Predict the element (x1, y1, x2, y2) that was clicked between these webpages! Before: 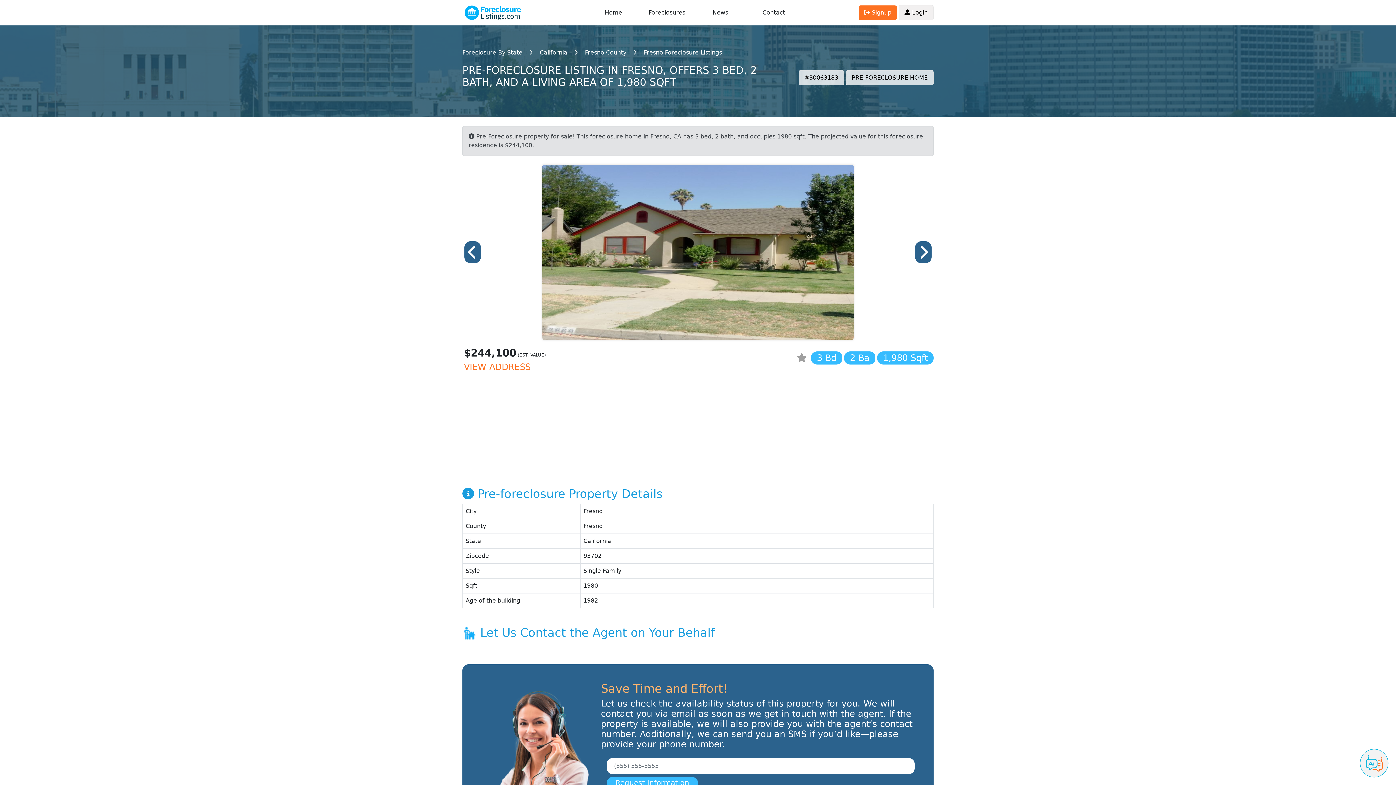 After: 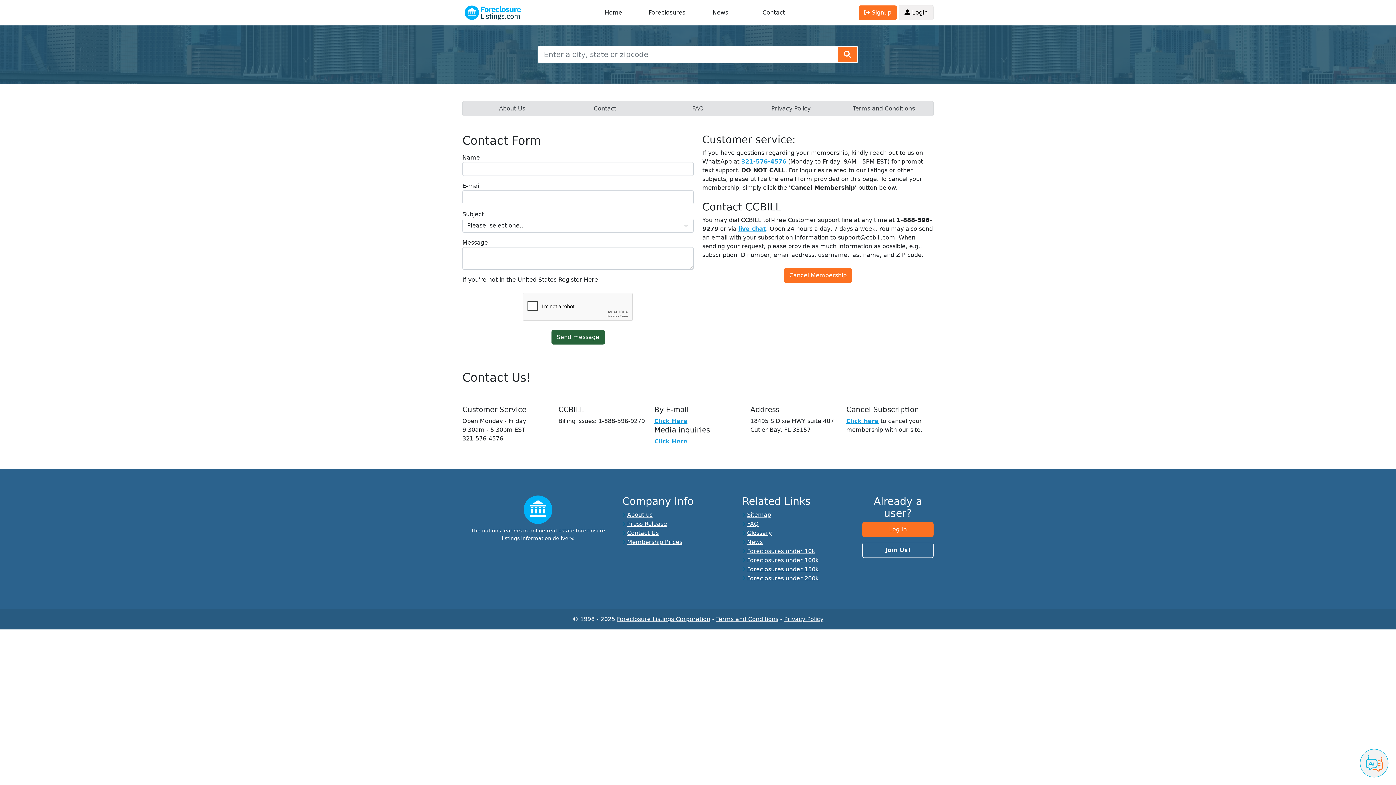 Action: label: Contact bbox: (762, 9, 785, 16)